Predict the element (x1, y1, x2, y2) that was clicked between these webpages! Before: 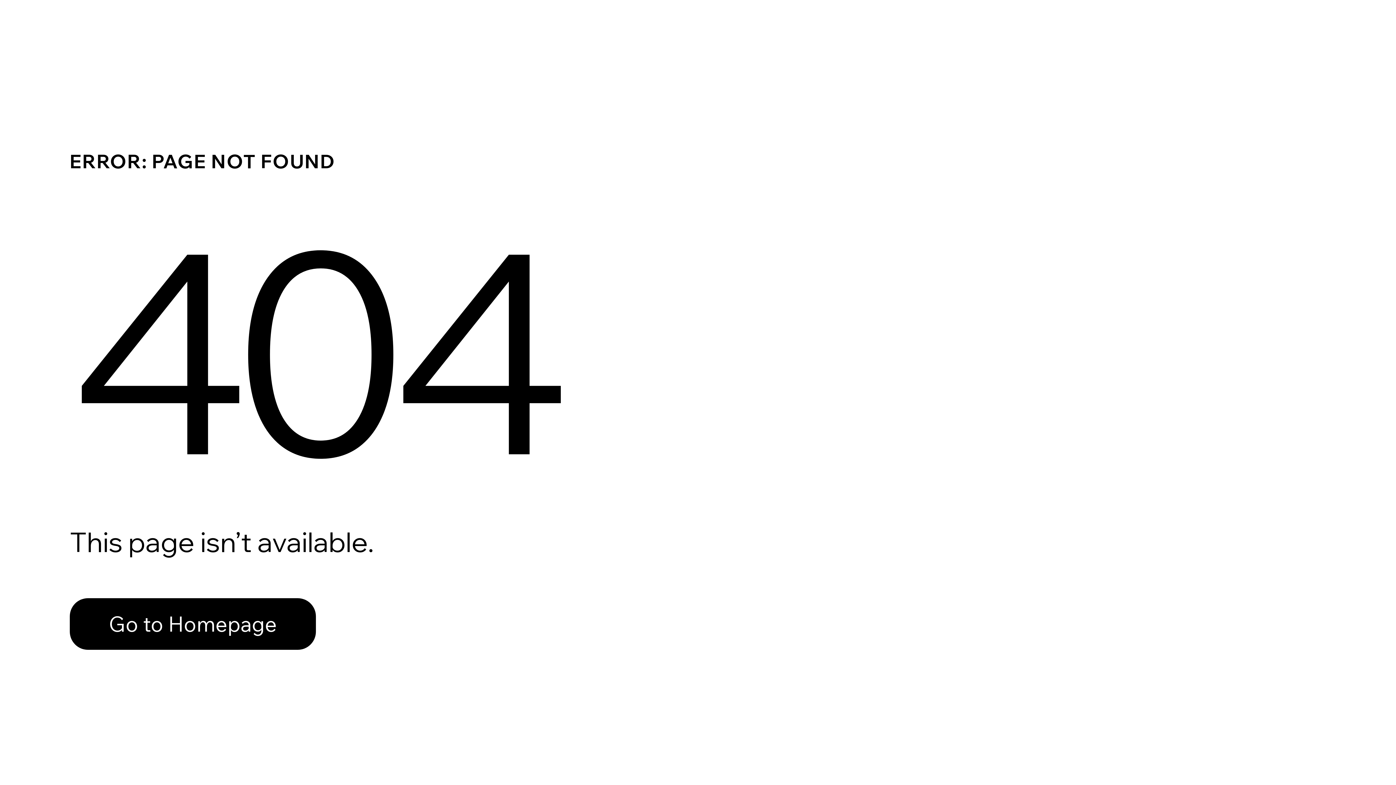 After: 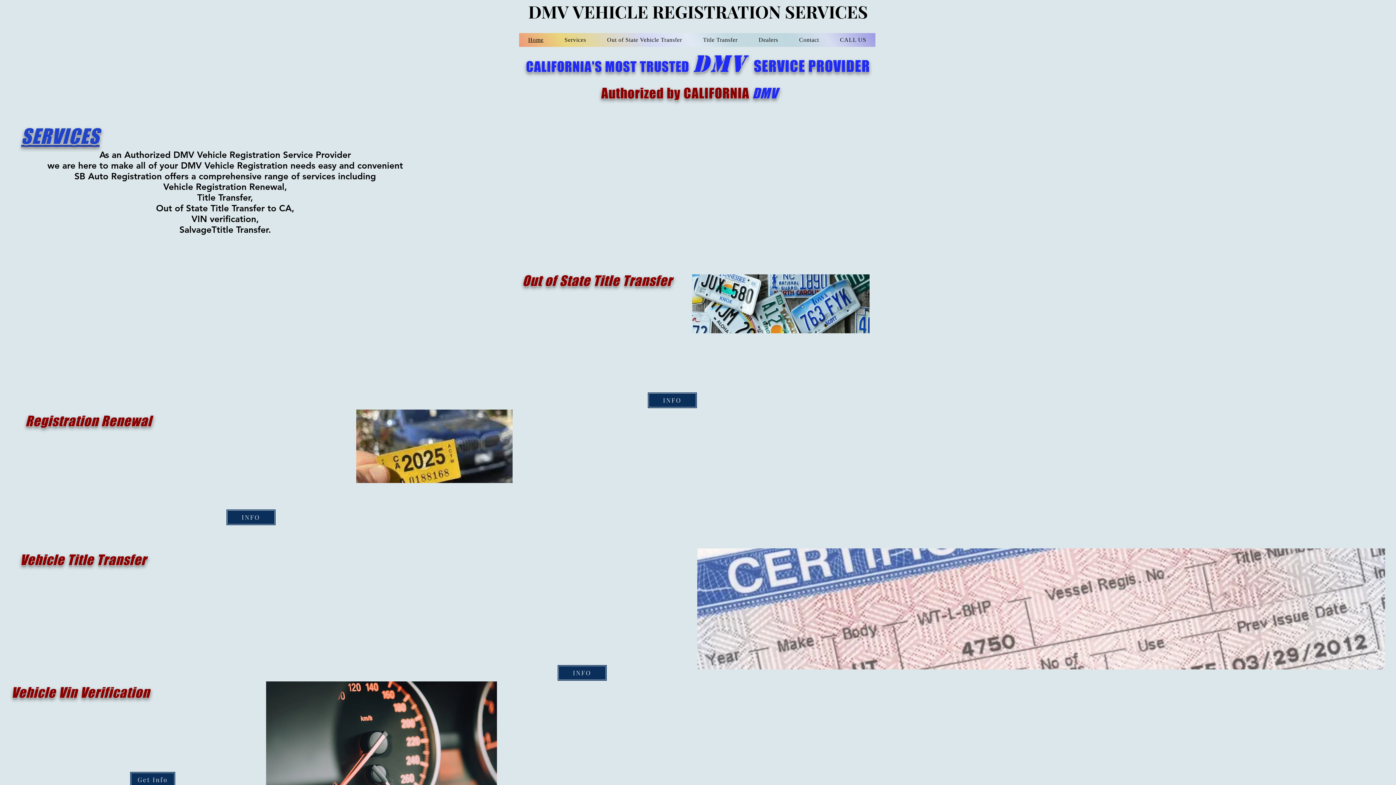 Action: label: Go to Homepage bbox: (69, 582, 768, 659)